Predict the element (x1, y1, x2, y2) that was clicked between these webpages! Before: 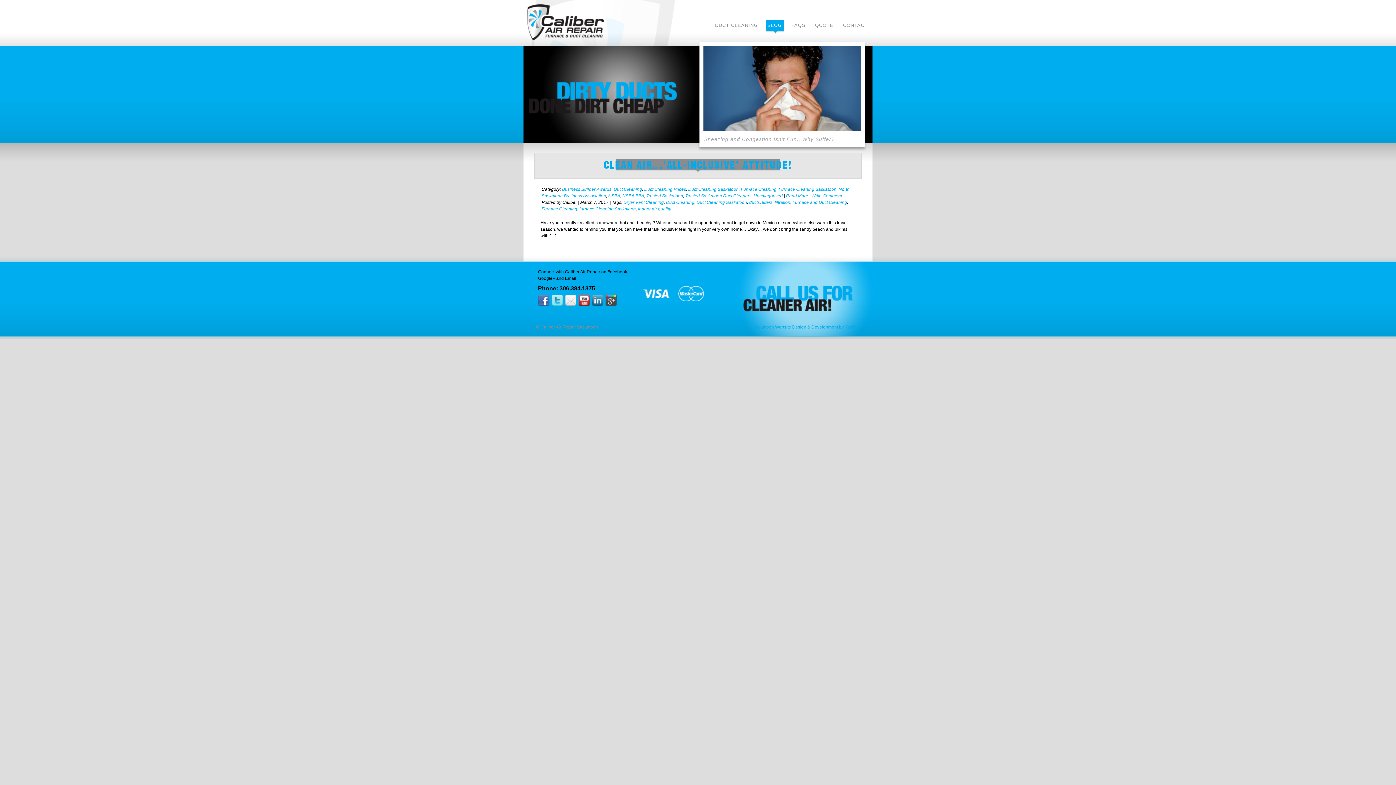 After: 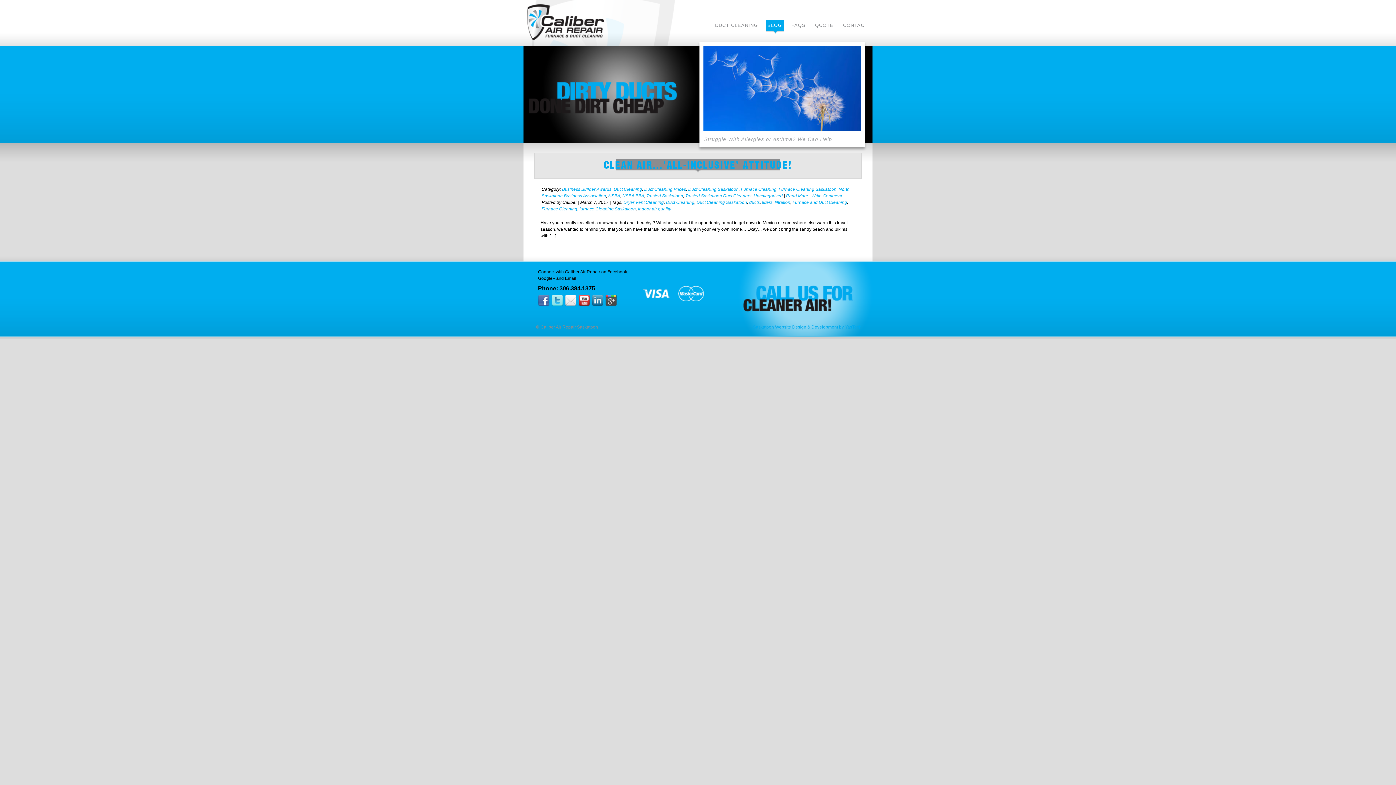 Action: label: ducts bbox: (749, 200, 760, 205)